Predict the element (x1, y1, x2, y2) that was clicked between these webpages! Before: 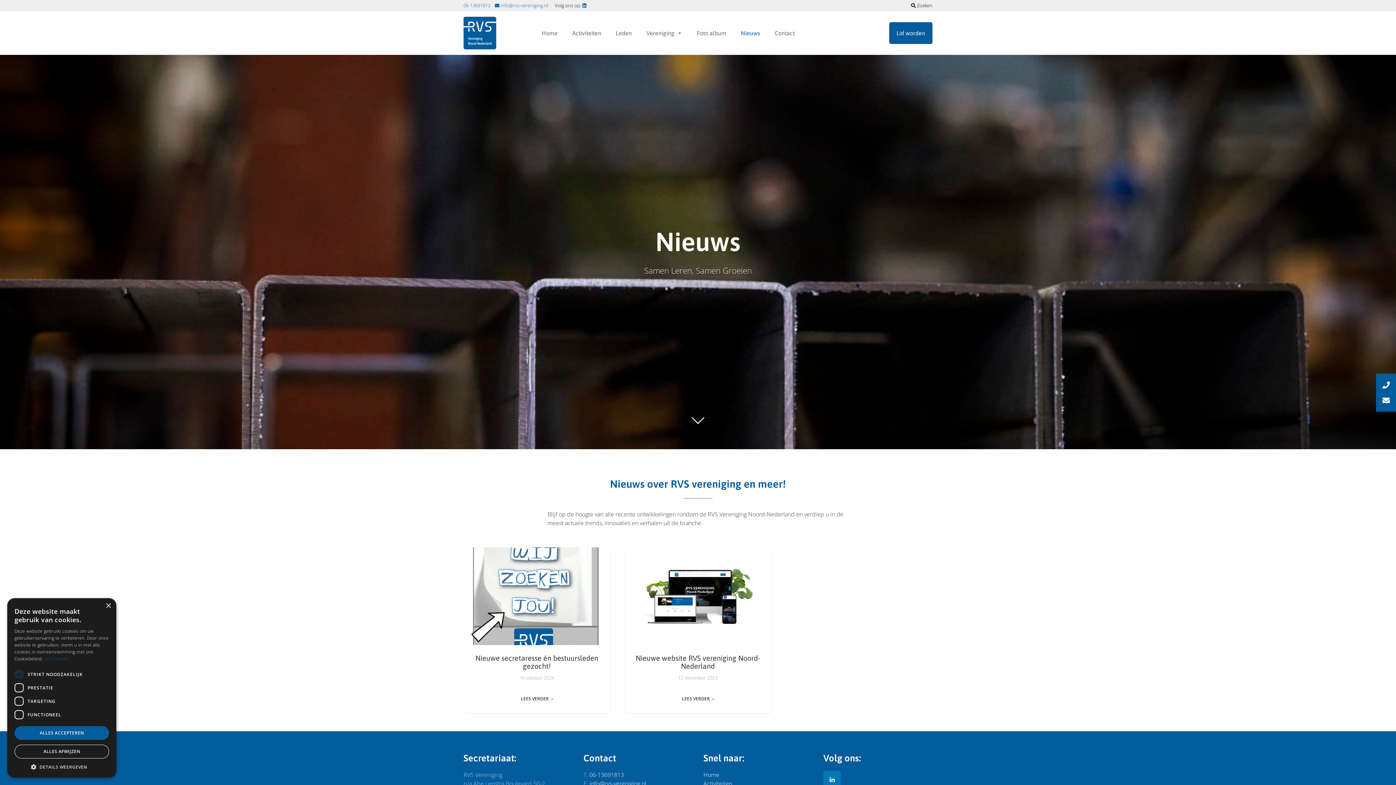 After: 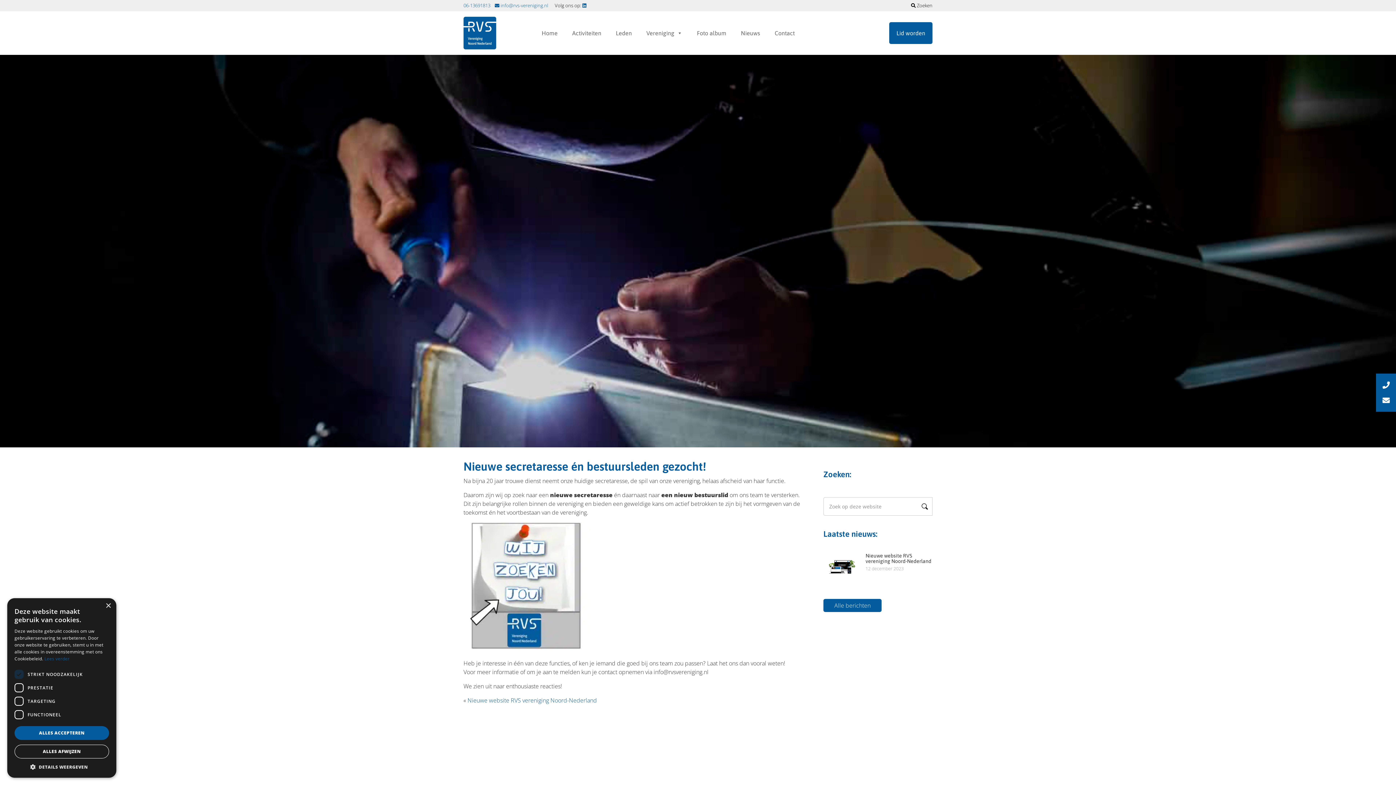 Action: bbox: (463, 547, 610, 645)